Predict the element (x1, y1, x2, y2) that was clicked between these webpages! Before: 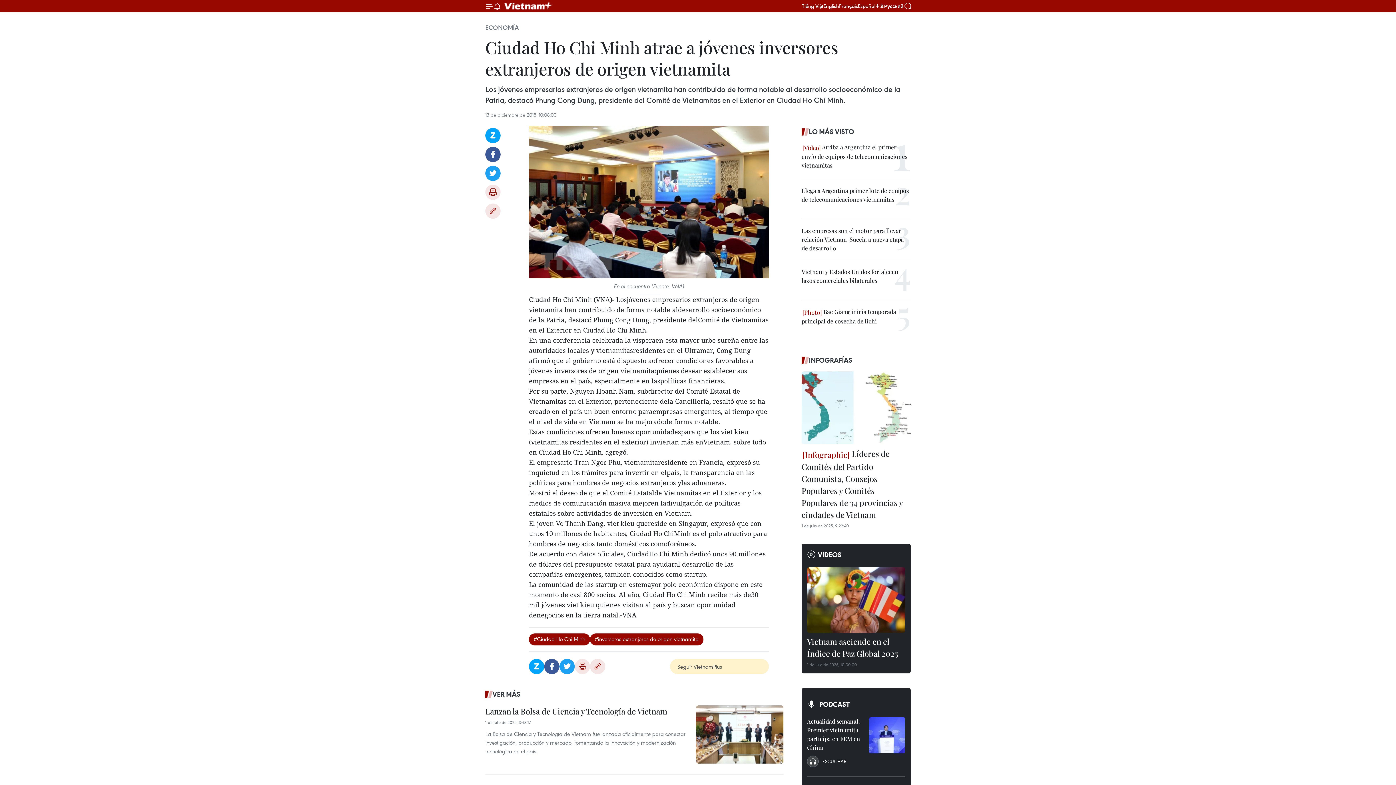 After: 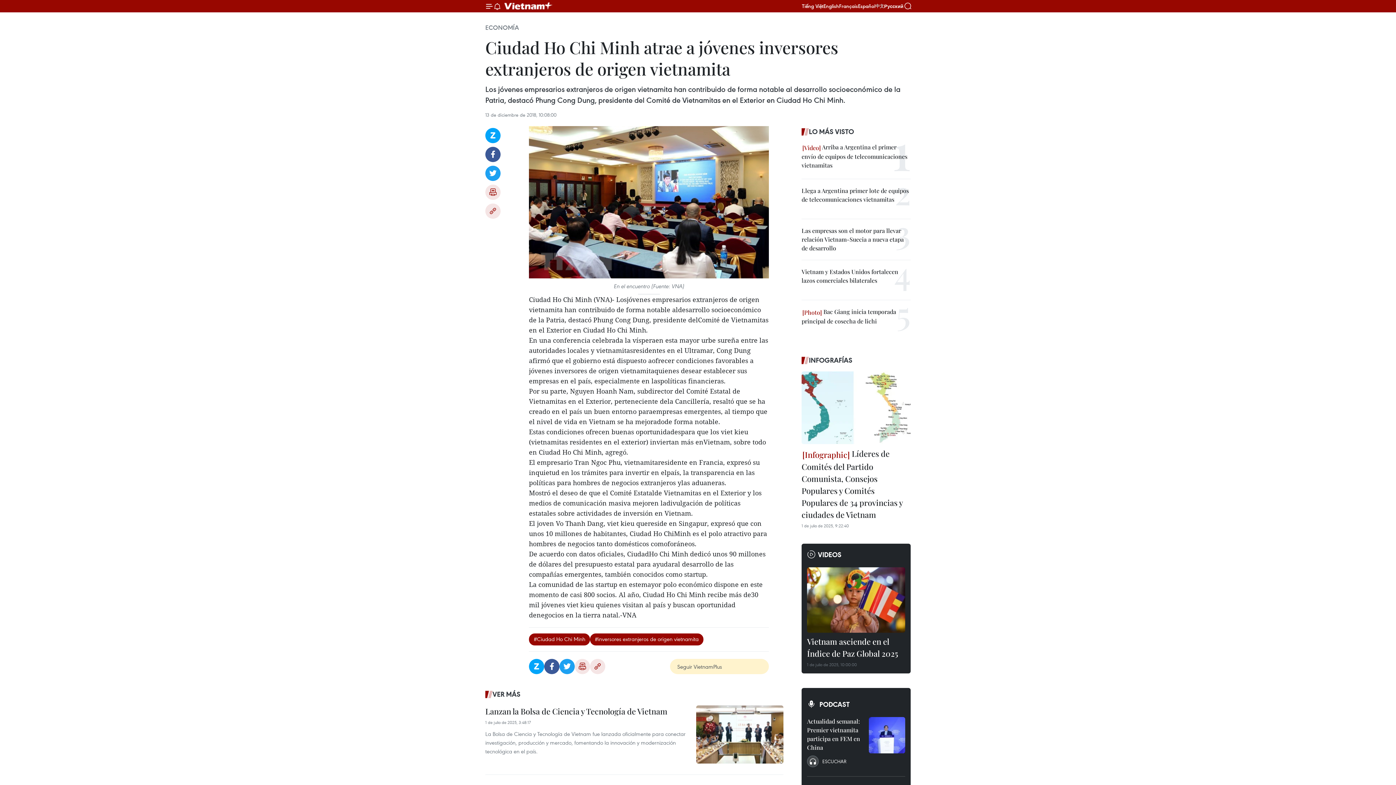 Action: label: 中文 bbox: (875, 3, 884, 8)